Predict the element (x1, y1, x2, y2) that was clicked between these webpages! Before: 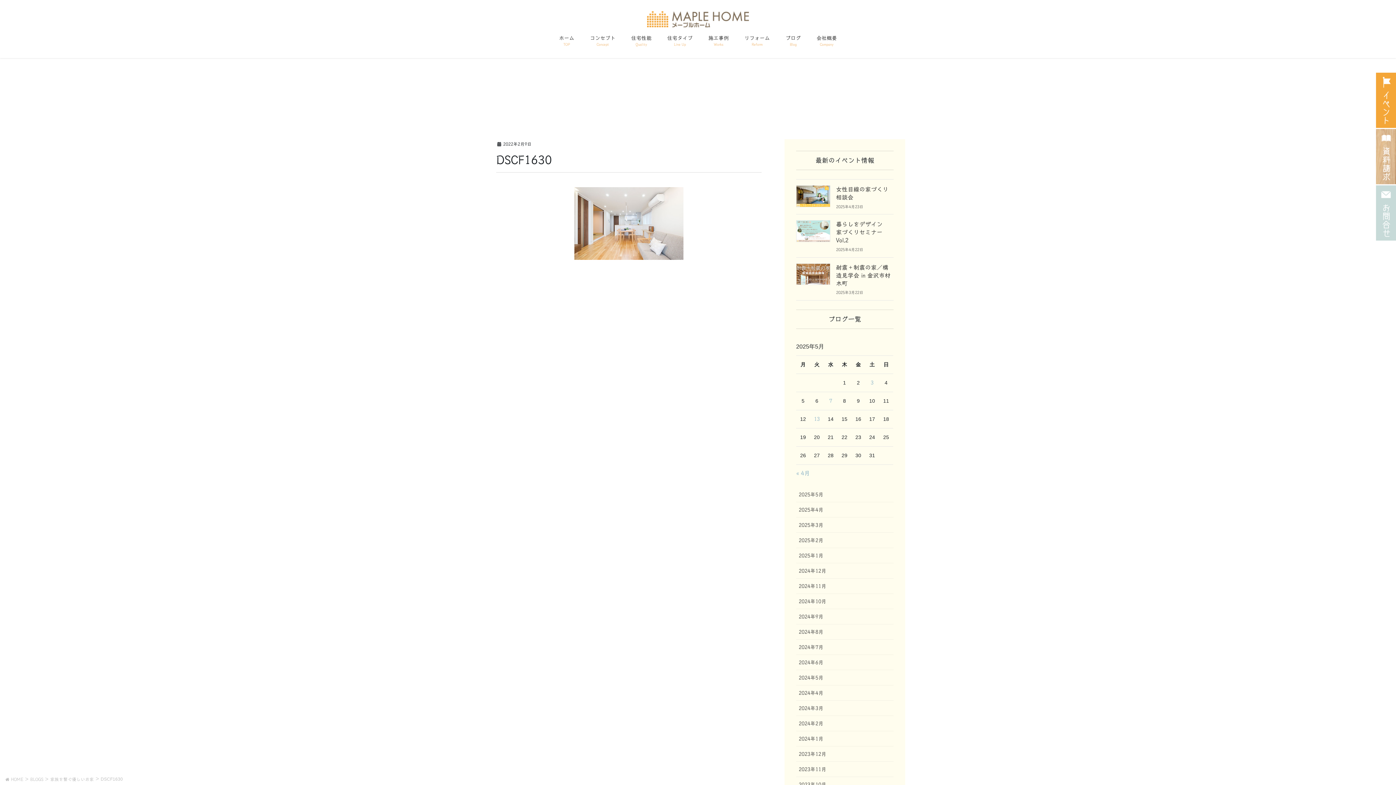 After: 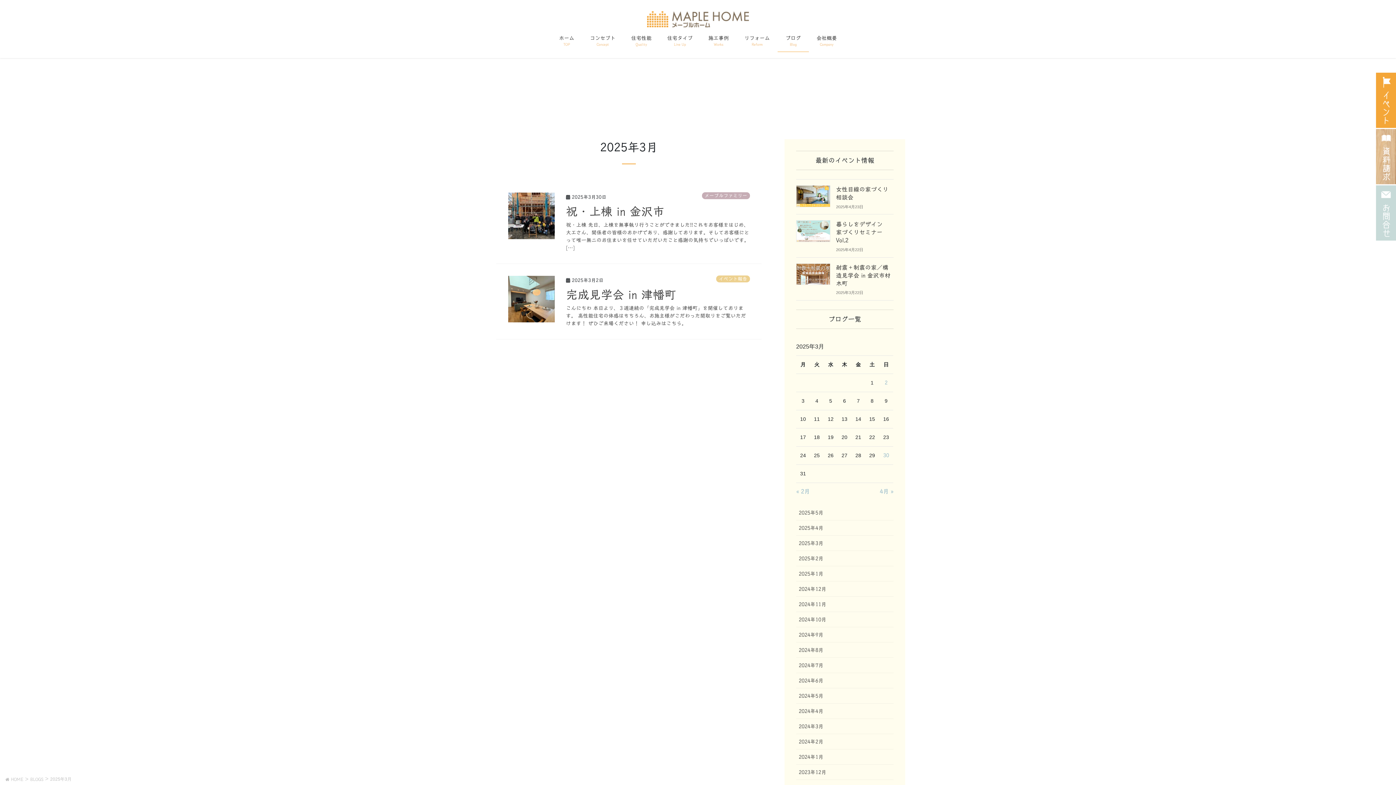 Action: label: 2025年3月 bbox: (796, 517, 893, 533)